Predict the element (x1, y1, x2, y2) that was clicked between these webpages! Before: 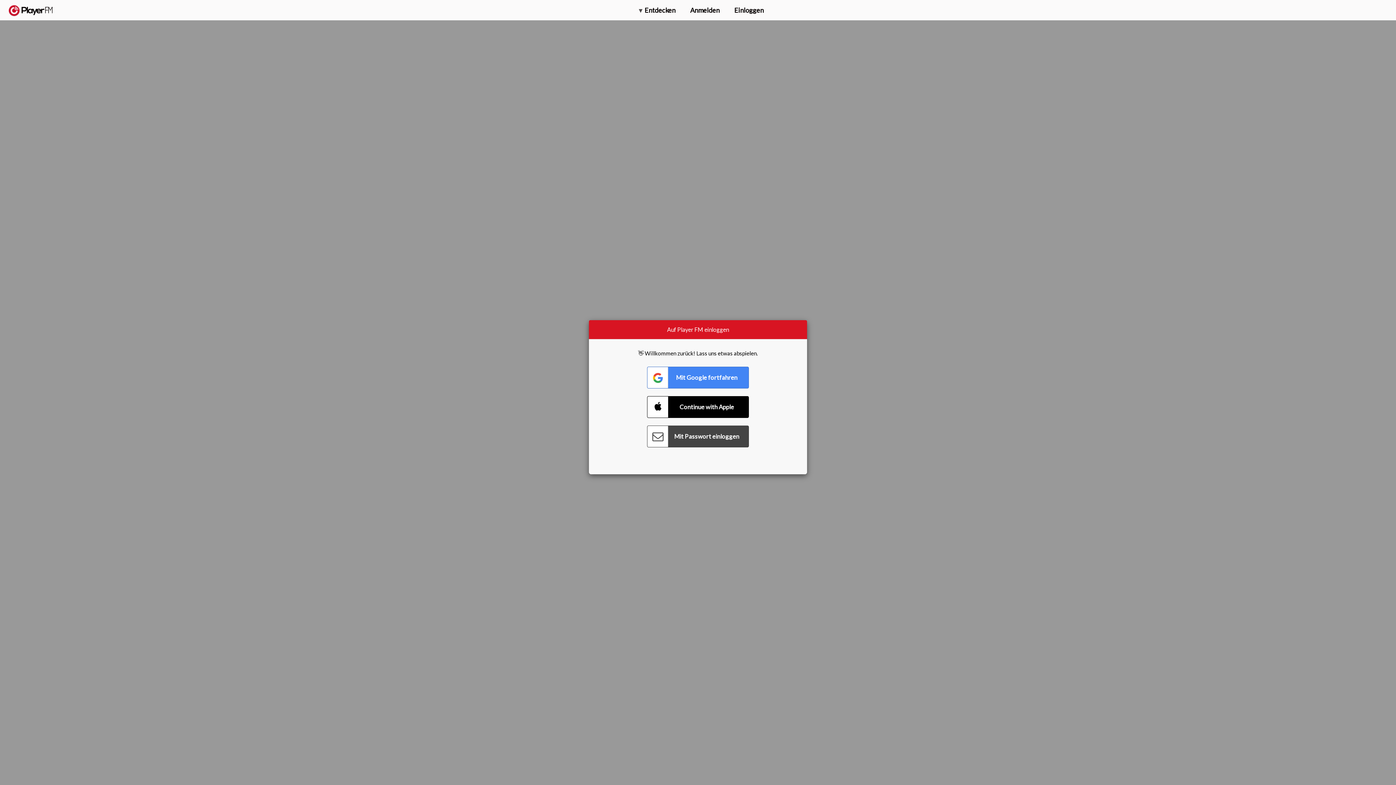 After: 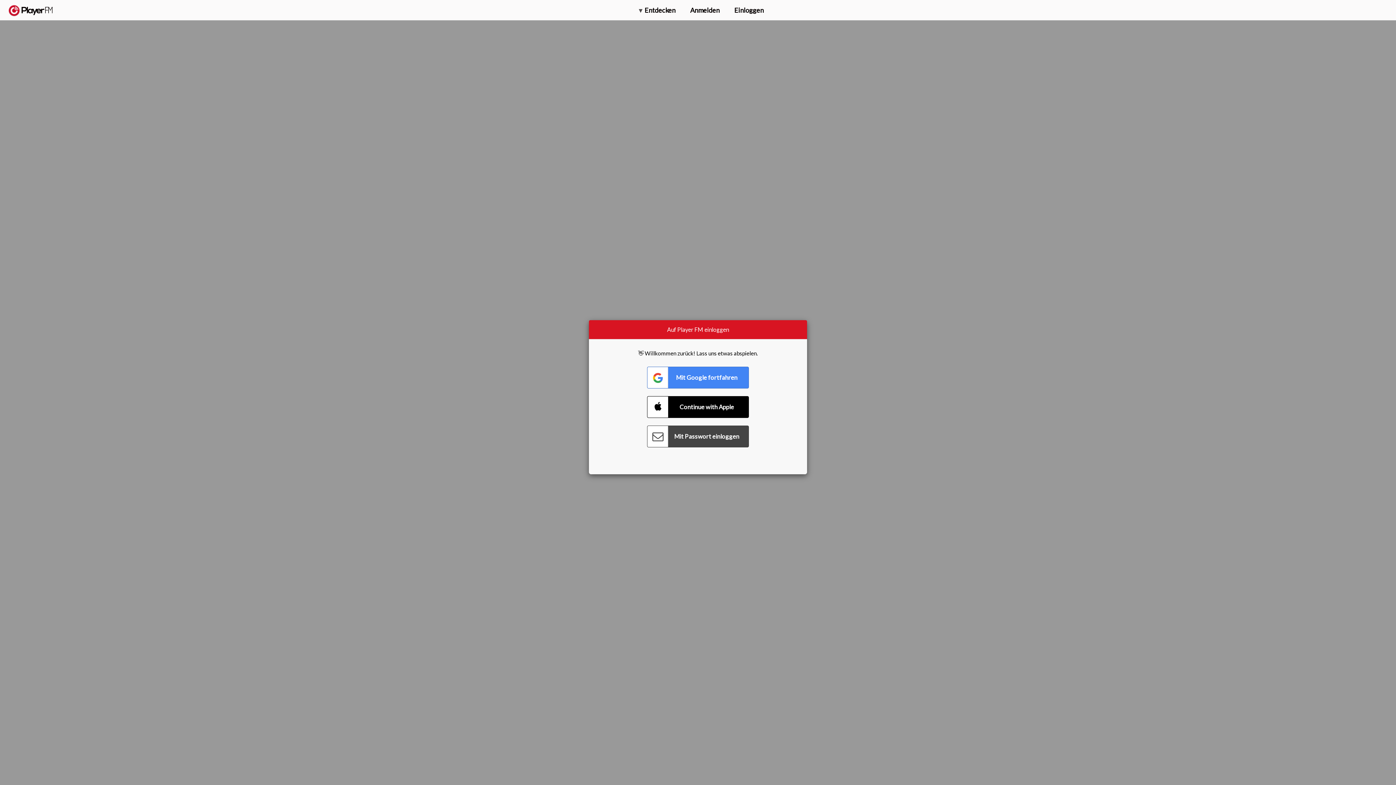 Action: label: Upgrade bbox: (1318, 2, 1349, 14)